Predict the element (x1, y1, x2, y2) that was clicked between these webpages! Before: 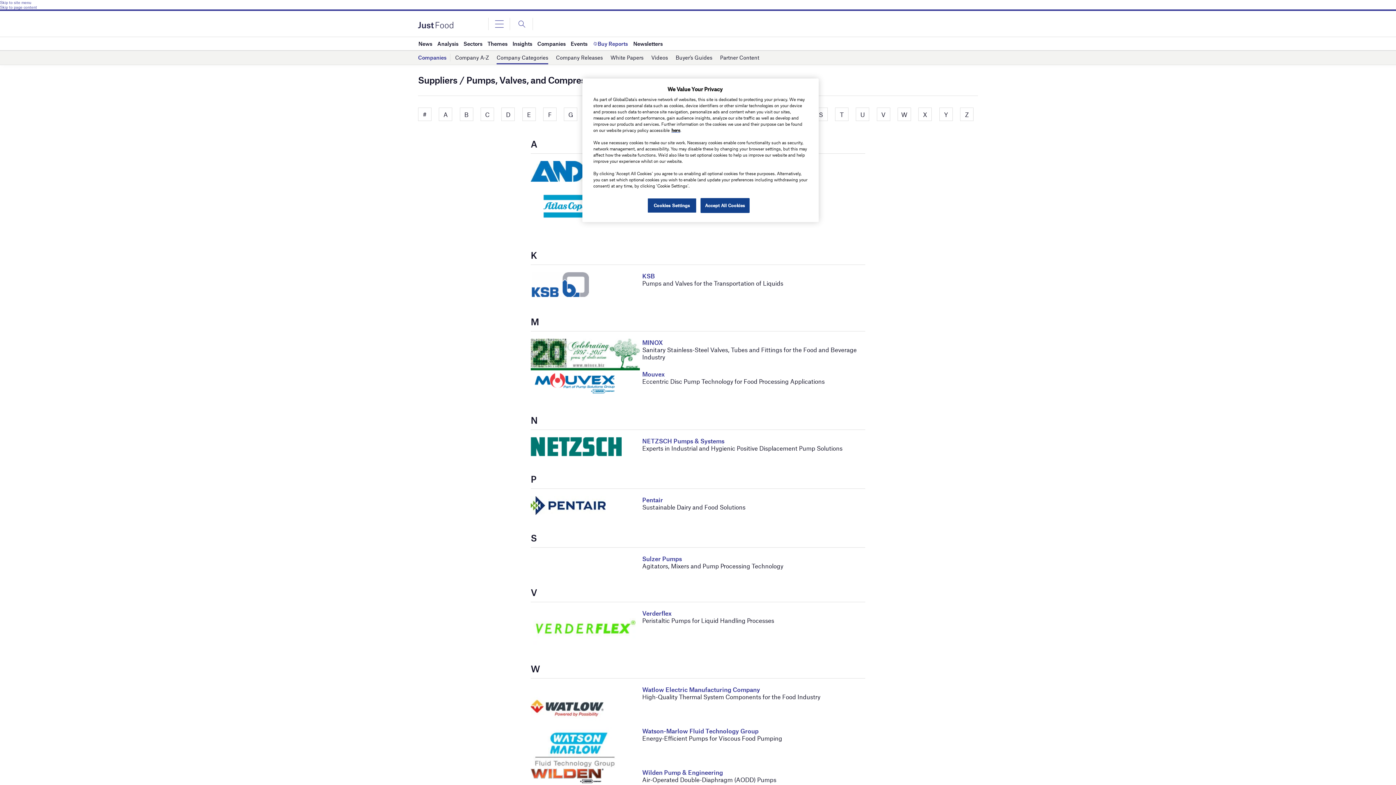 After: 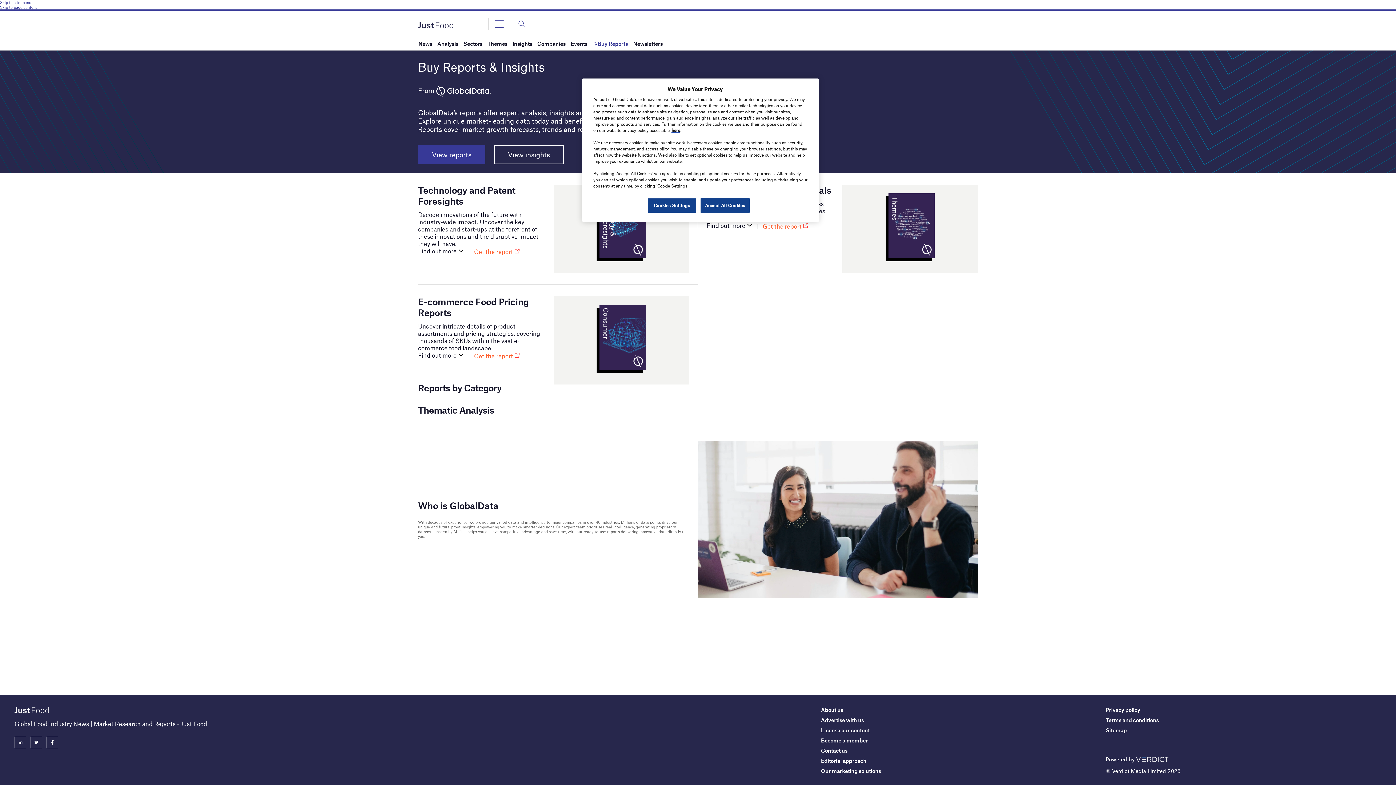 Action: bbox: (592, 37, 628, 50) label: Buy Reports